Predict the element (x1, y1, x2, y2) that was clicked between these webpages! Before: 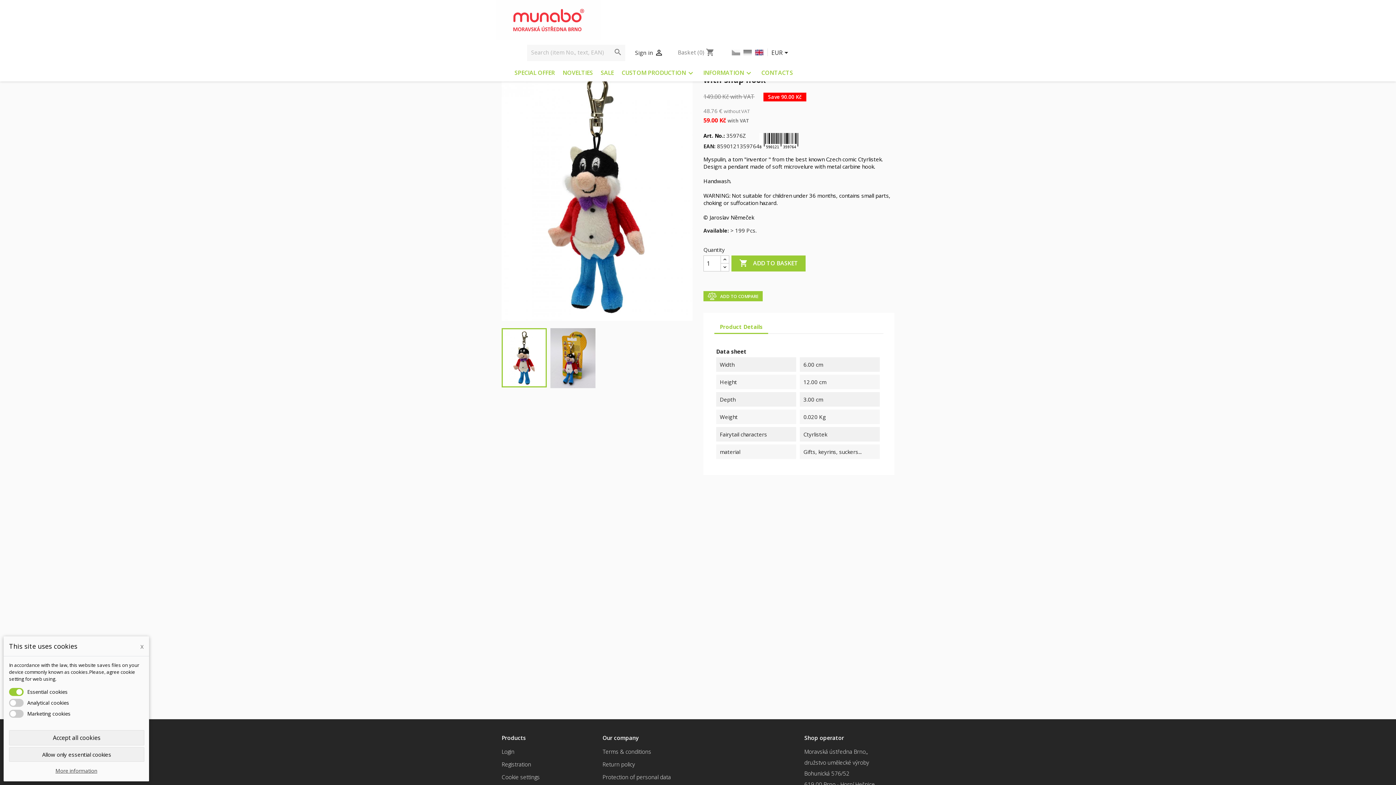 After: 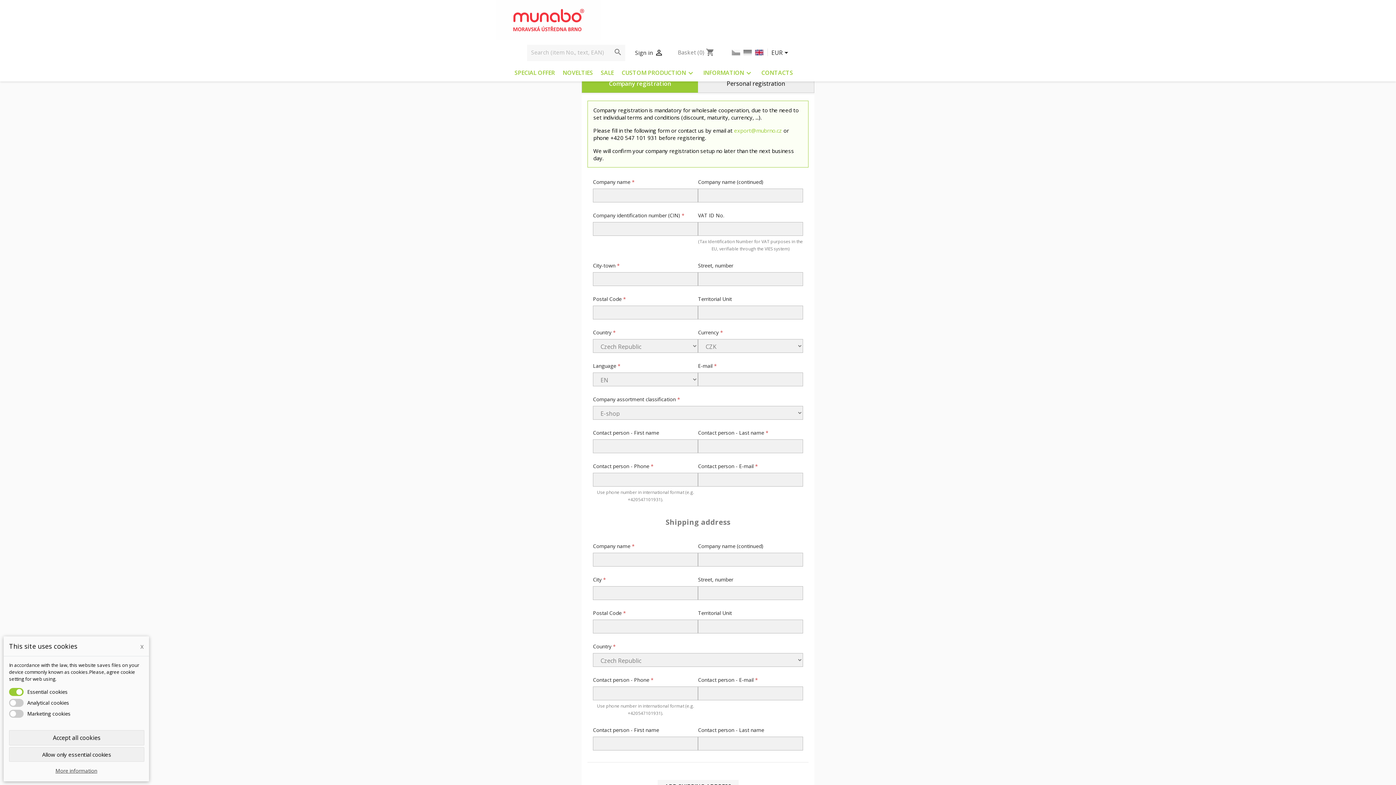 Action: label: Registration bbox: (501, 761, 531, 768)